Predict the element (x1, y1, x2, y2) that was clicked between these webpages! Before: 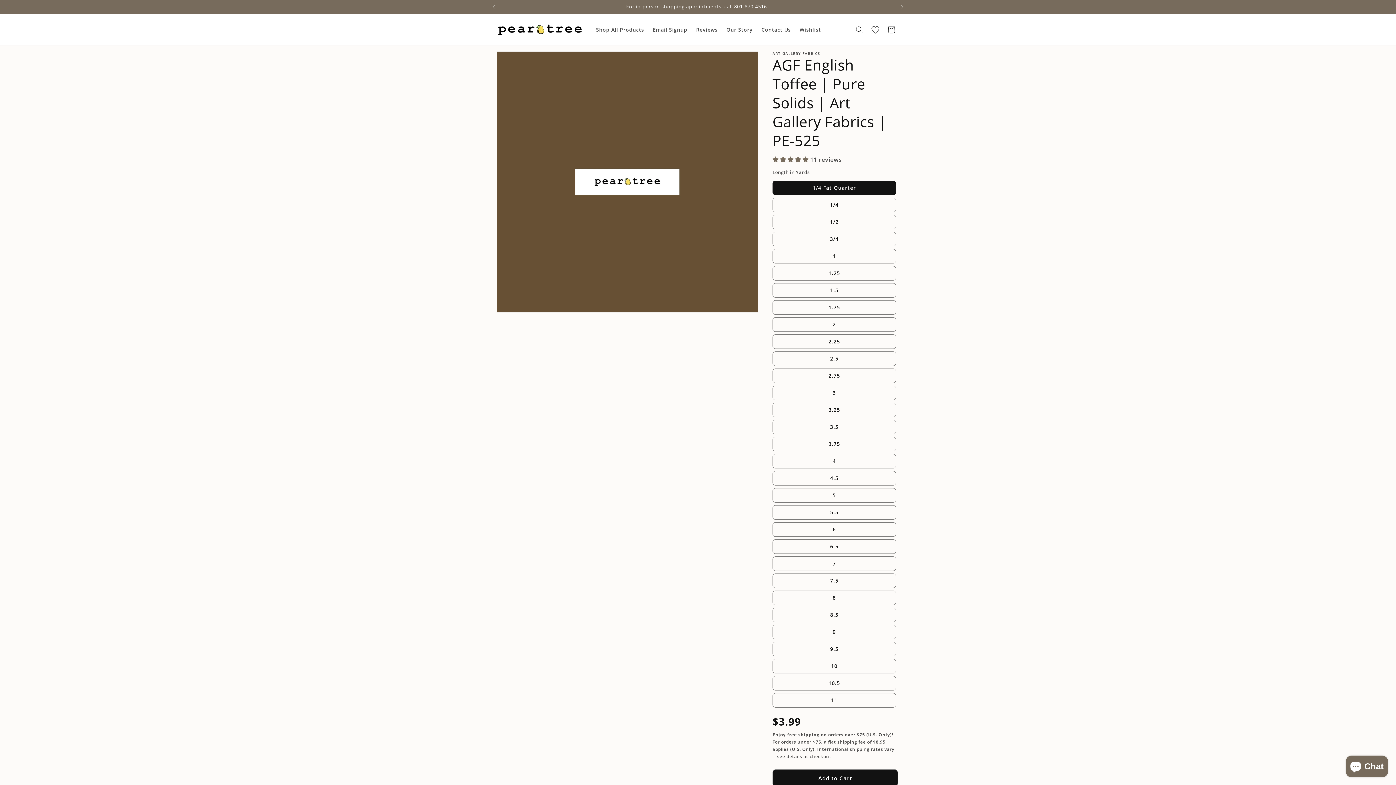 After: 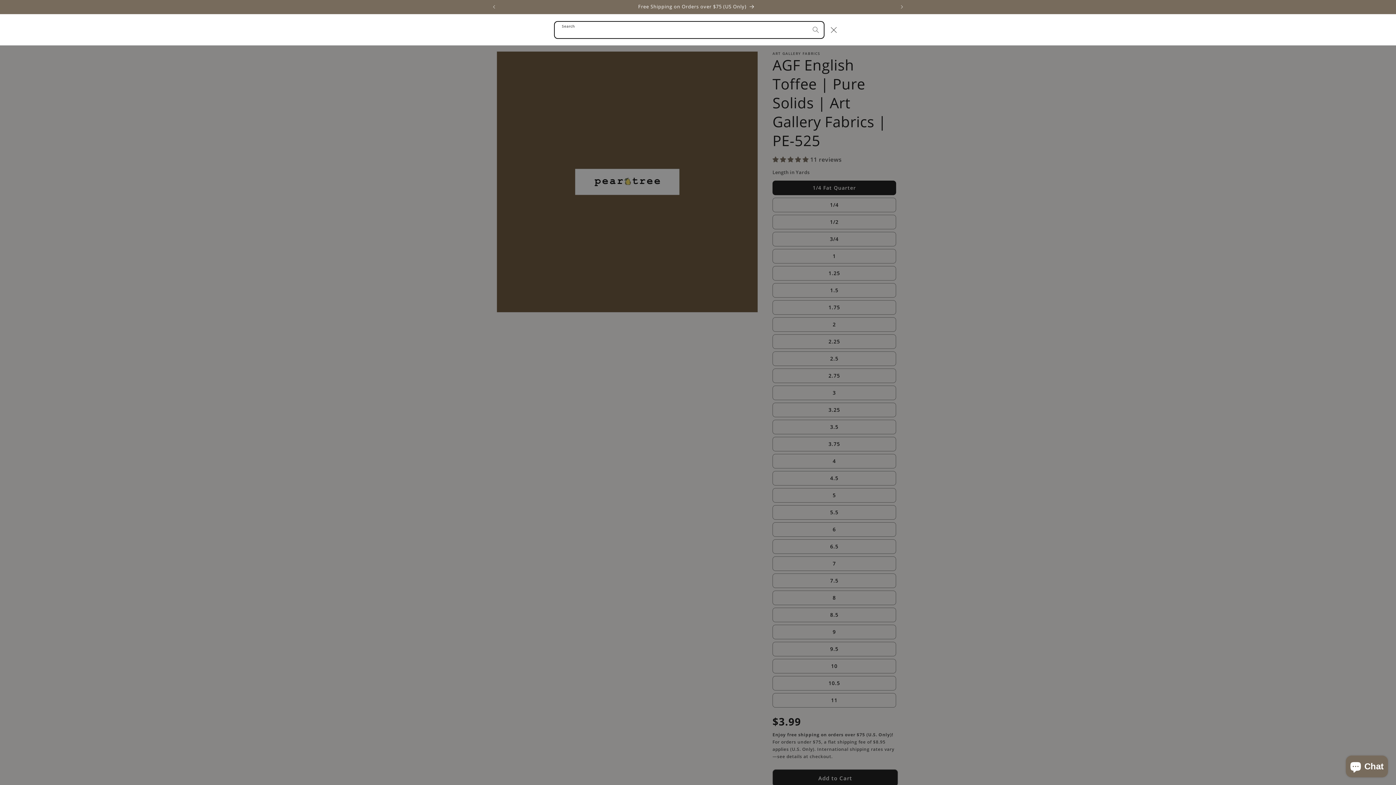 Action: bbox: (851, 21, 867, 37) label: Search